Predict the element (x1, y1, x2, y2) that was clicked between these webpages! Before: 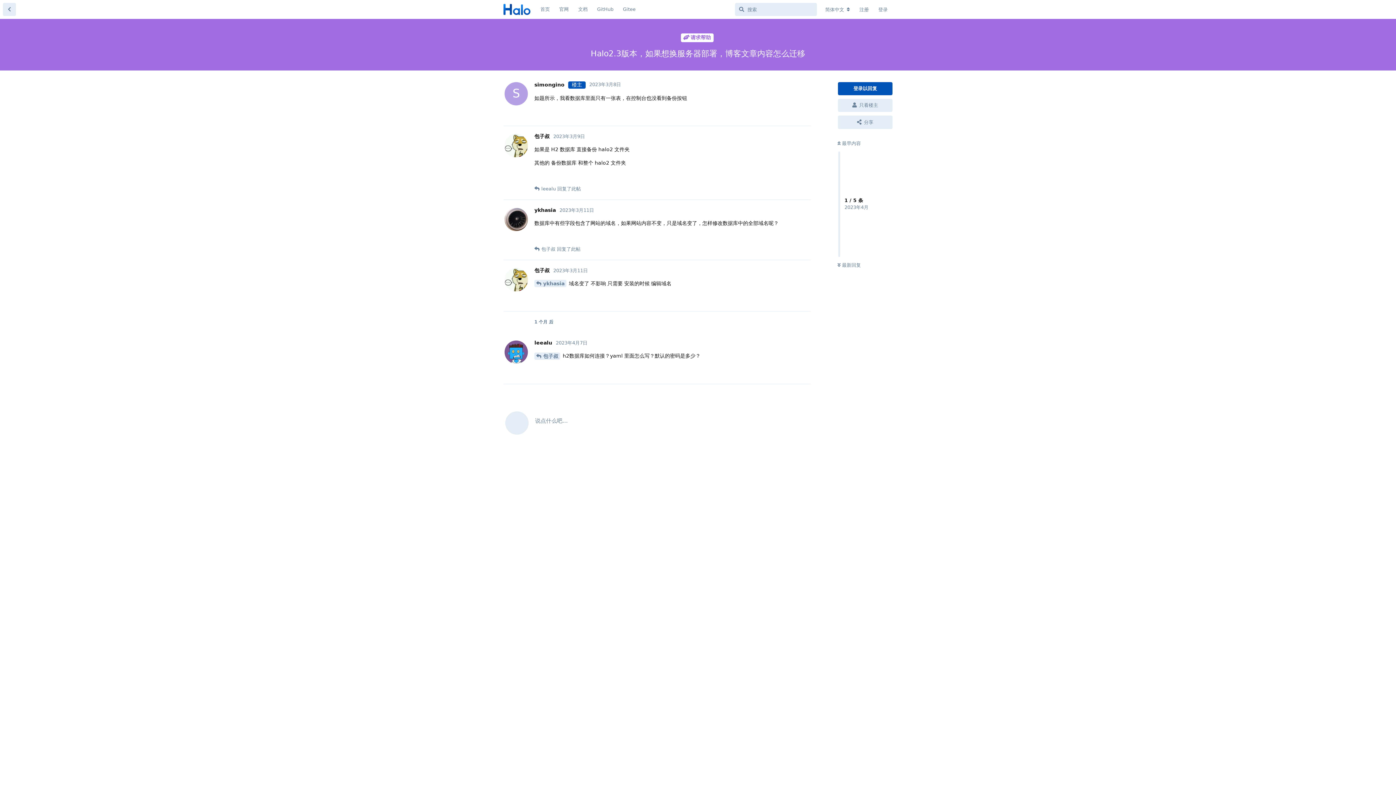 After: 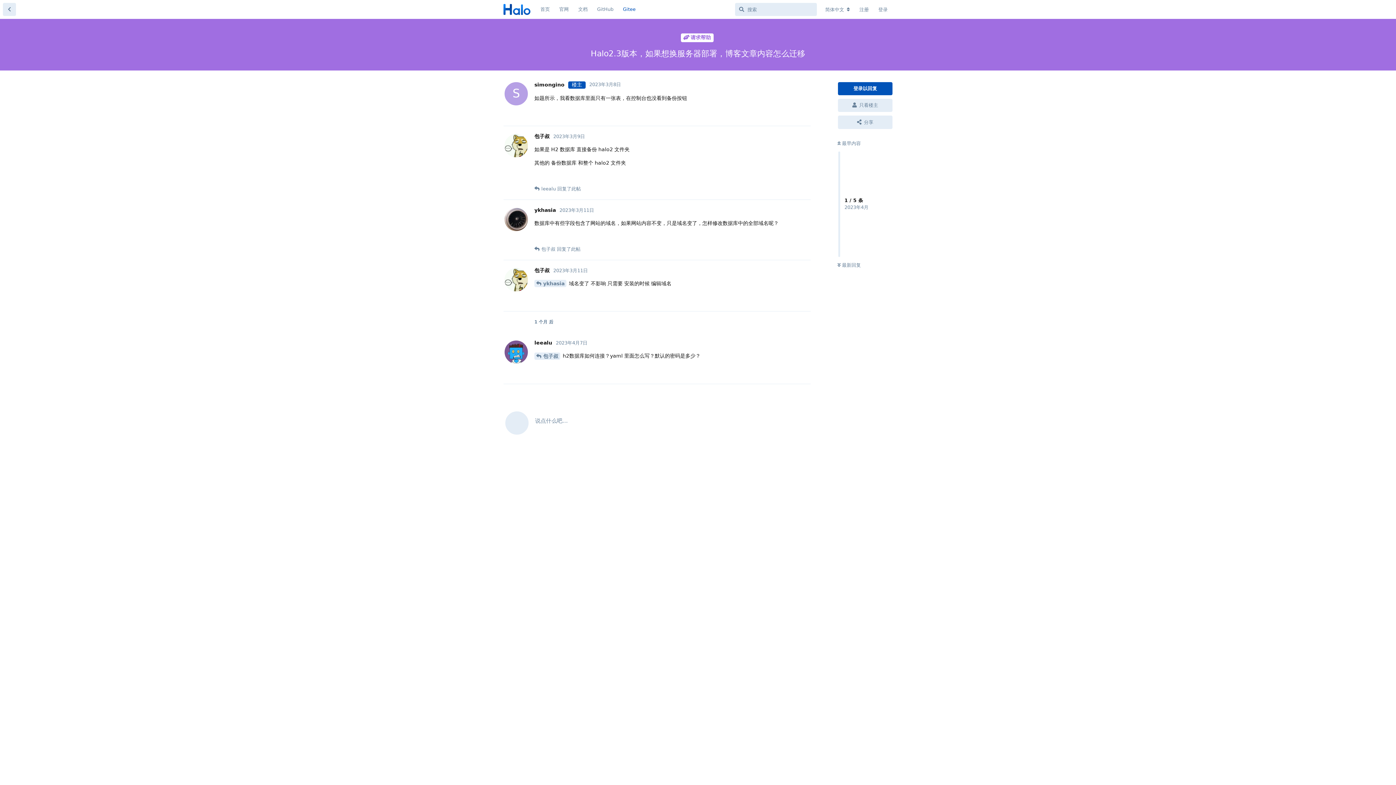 Action: bbox: (618, 2, 640, 16) label: Gitee